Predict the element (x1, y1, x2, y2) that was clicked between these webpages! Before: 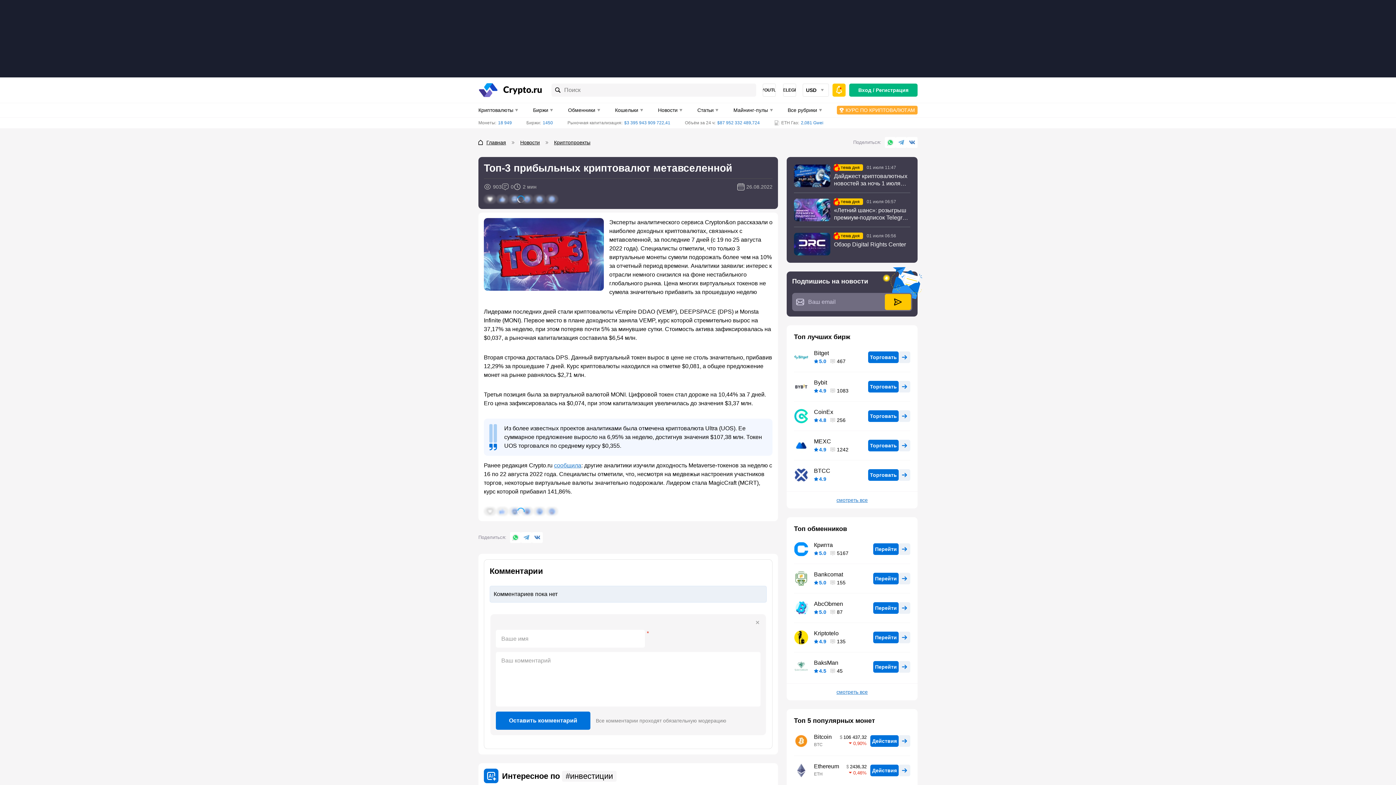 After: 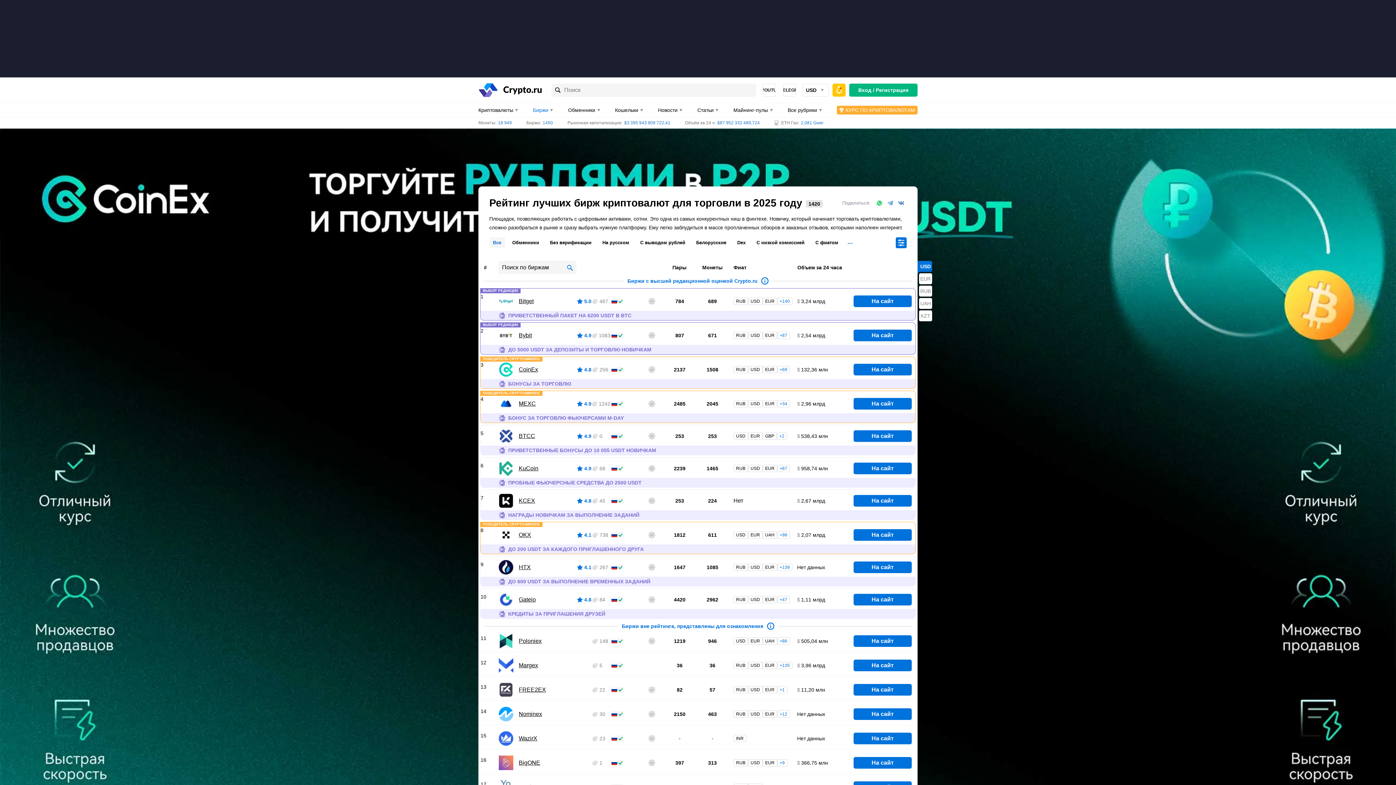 Action: bbox: (526, 120, 553, 125) label: Биржи:
1450